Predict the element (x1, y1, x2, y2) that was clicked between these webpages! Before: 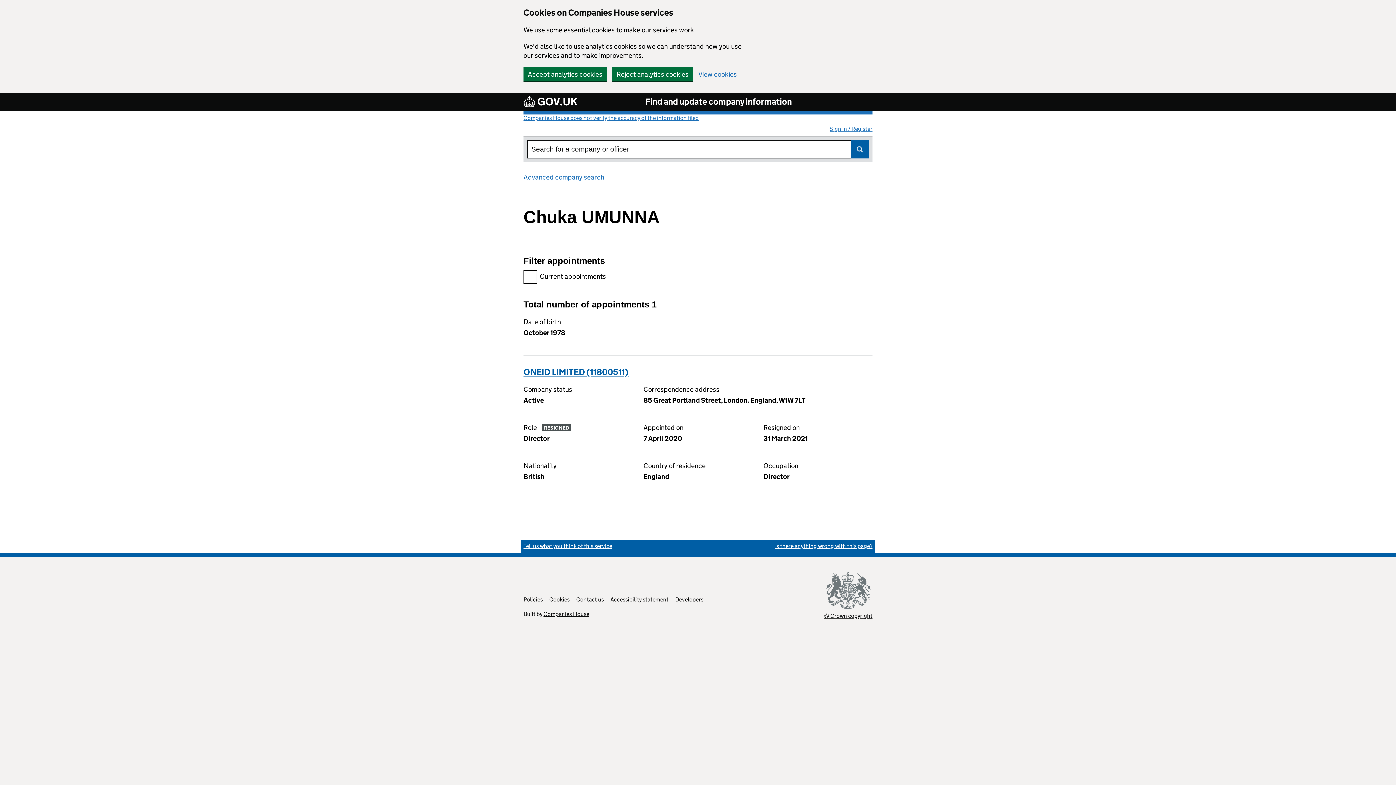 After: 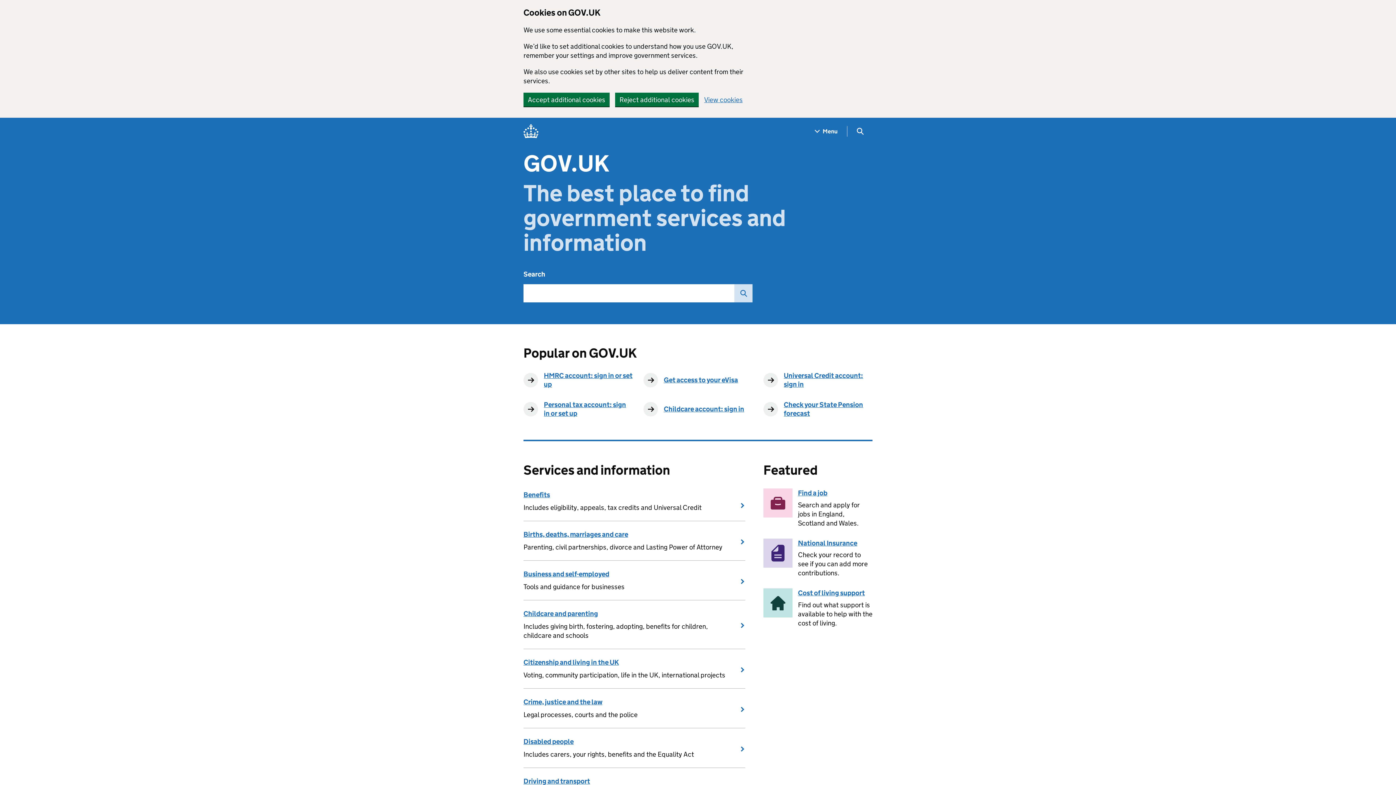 Action: label:  GOV.UK bbox: (523, 96, 579, 107)